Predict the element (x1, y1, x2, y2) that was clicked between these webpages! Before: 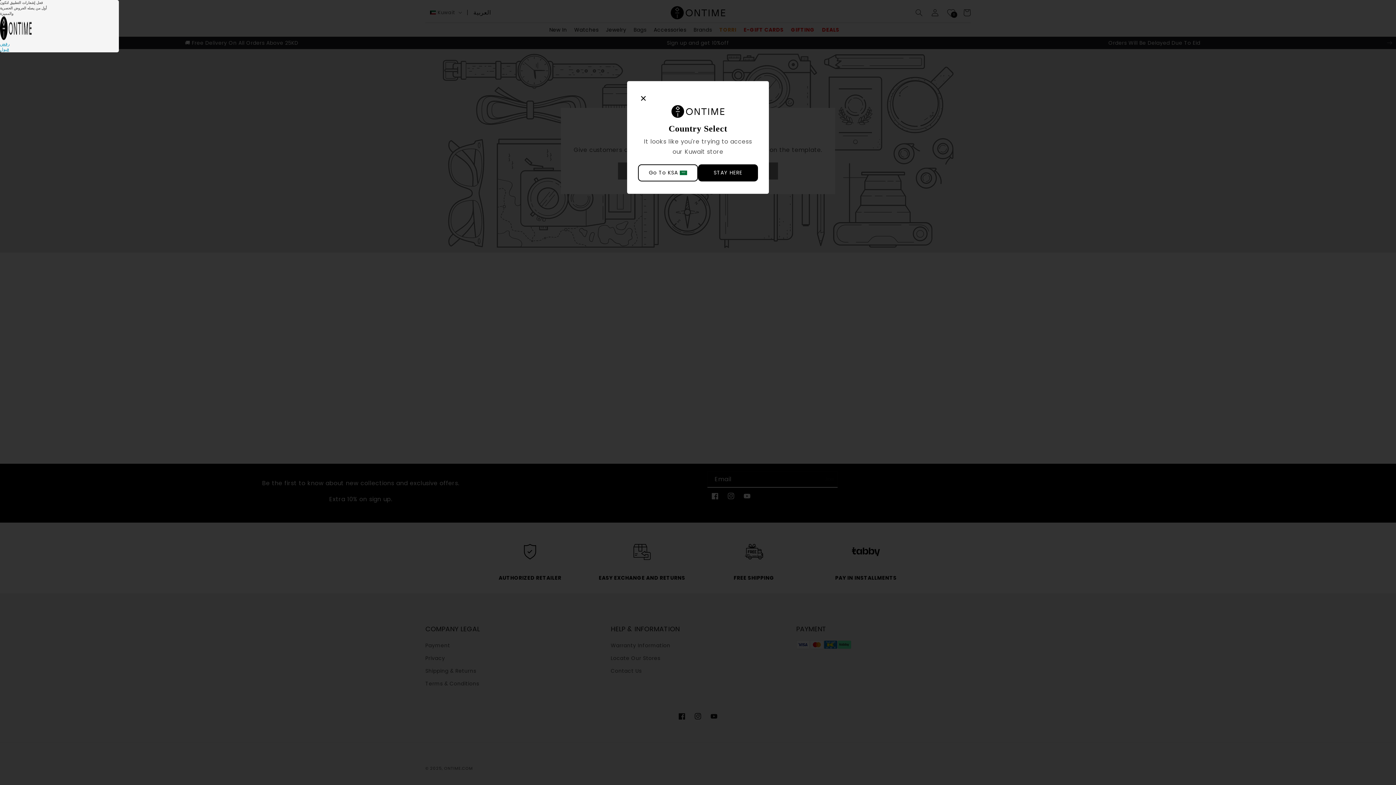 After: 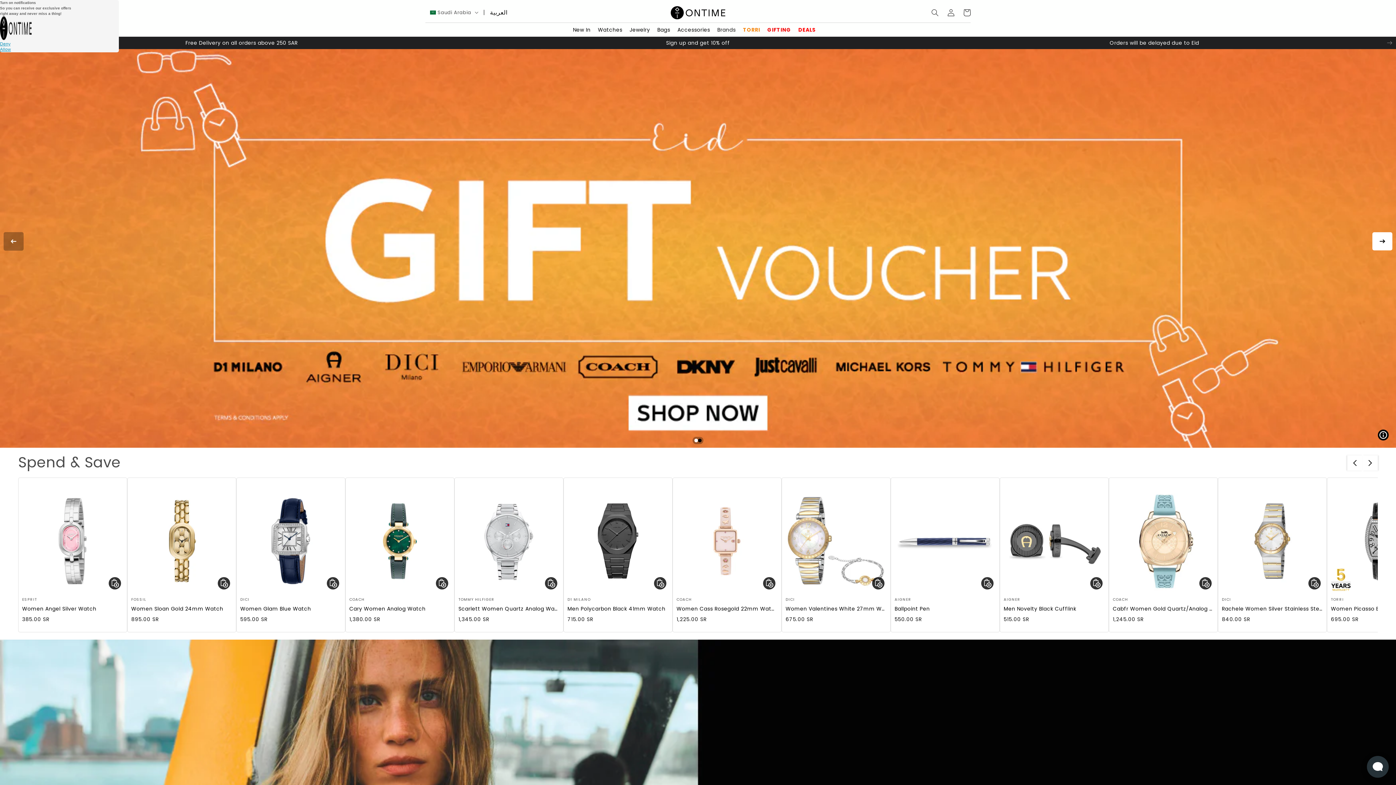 Action: label: Go To KSA bbox: (638, 164, 698, 181)